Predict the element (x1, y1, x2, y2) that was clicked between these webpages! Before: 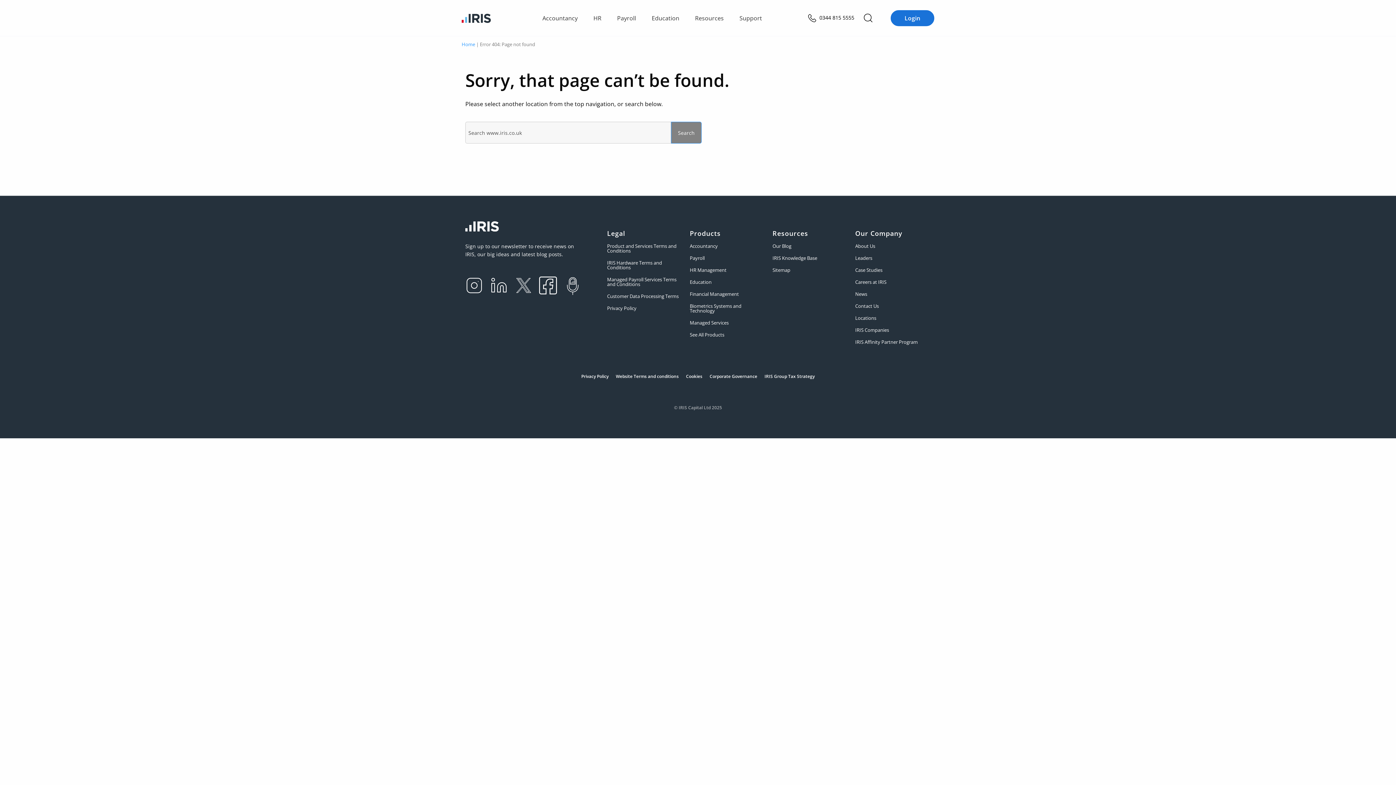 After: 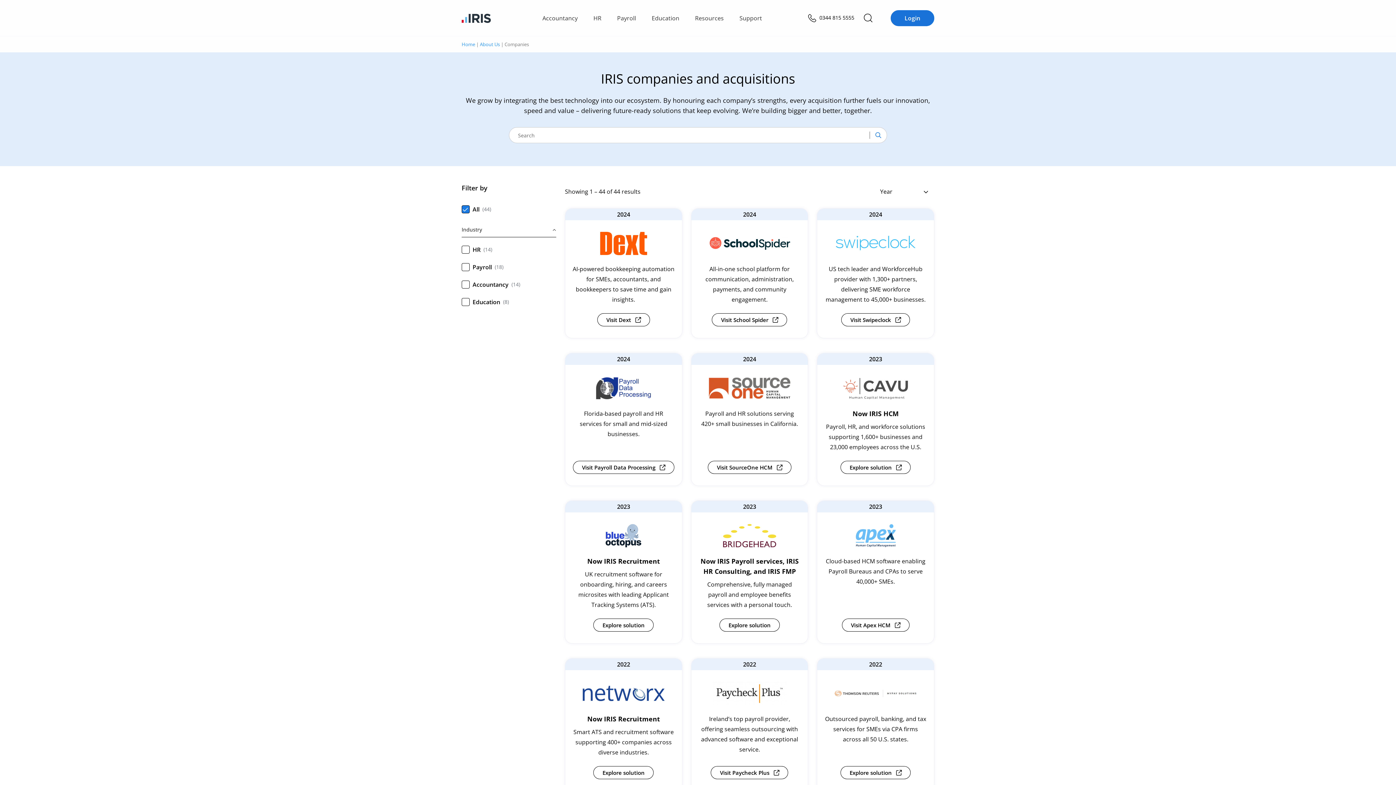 Action: bbox: (855, 327, 930, 332) label: IRIS Companies